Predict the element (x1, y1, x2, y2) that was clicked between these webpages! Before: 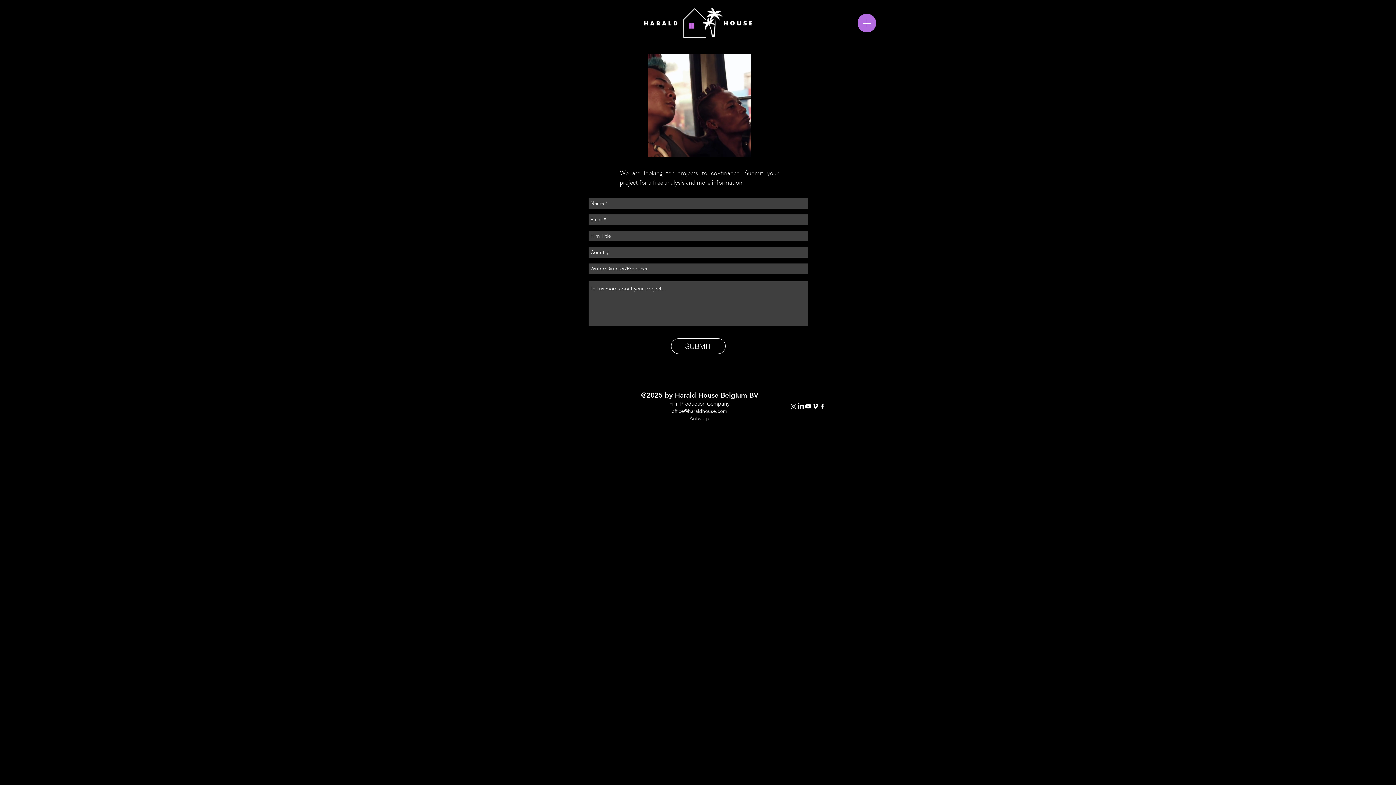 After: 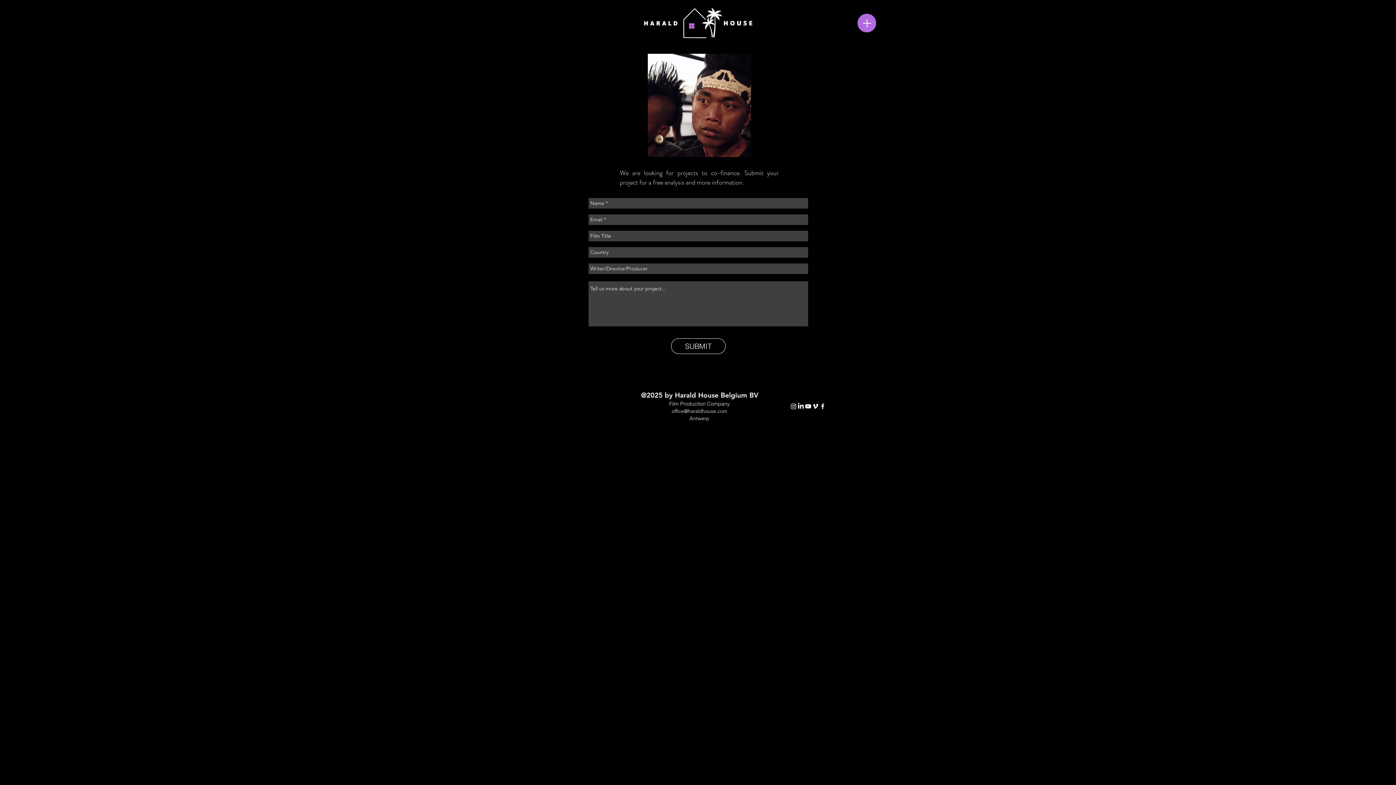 Action: bbox: (671, 408, 727, 414) label: office@haraldhouse.com